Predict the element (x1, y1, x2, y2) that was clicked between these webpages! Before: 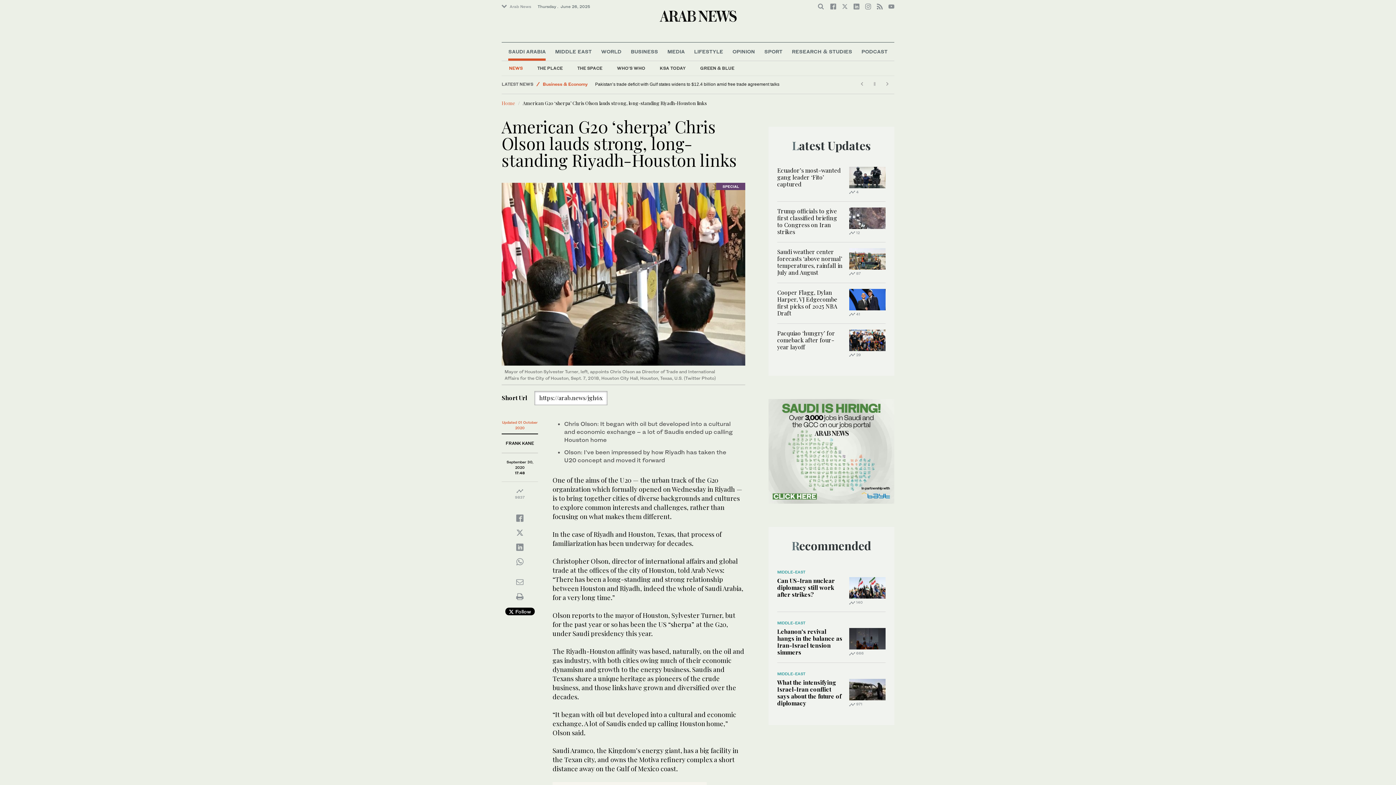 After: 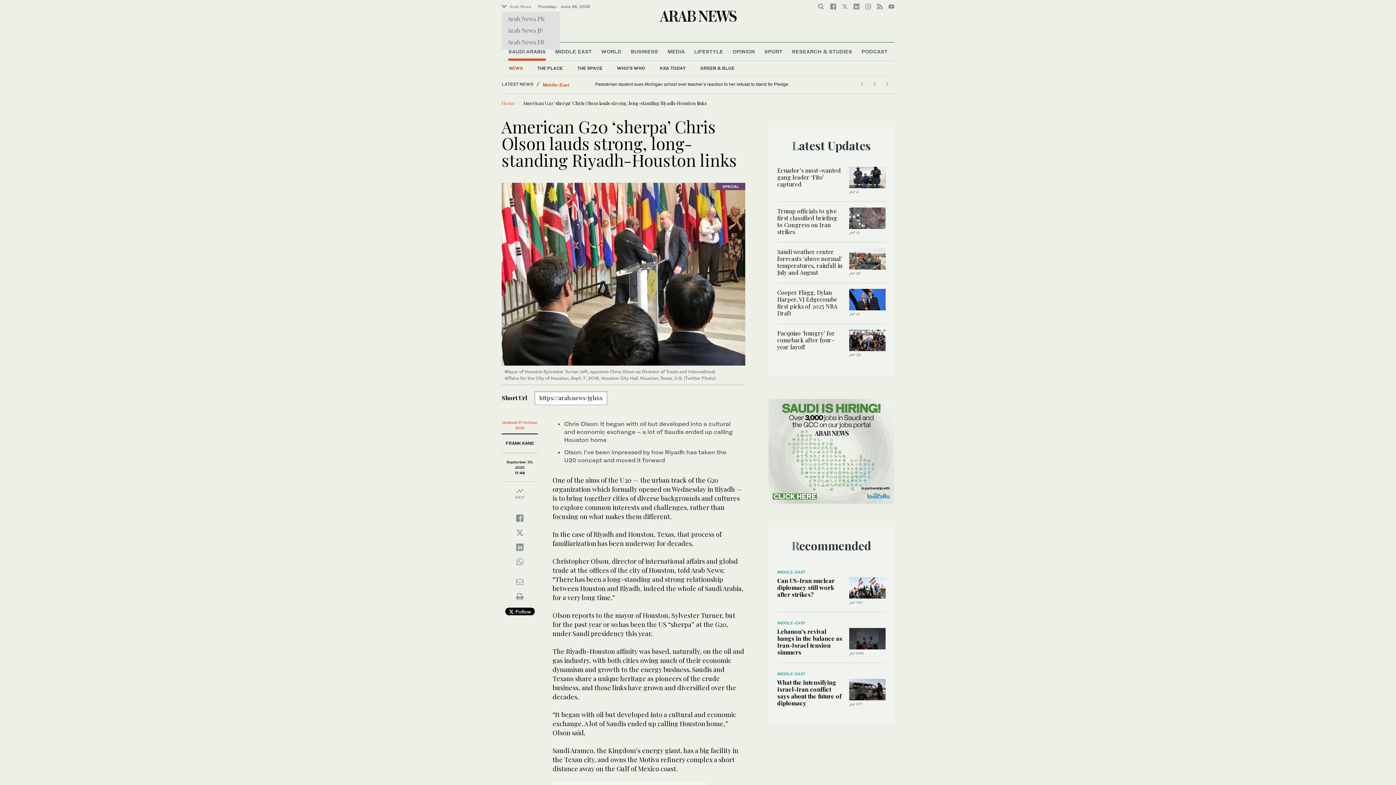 Action: label: Arab News bbox: (501, 2, 536, 10)